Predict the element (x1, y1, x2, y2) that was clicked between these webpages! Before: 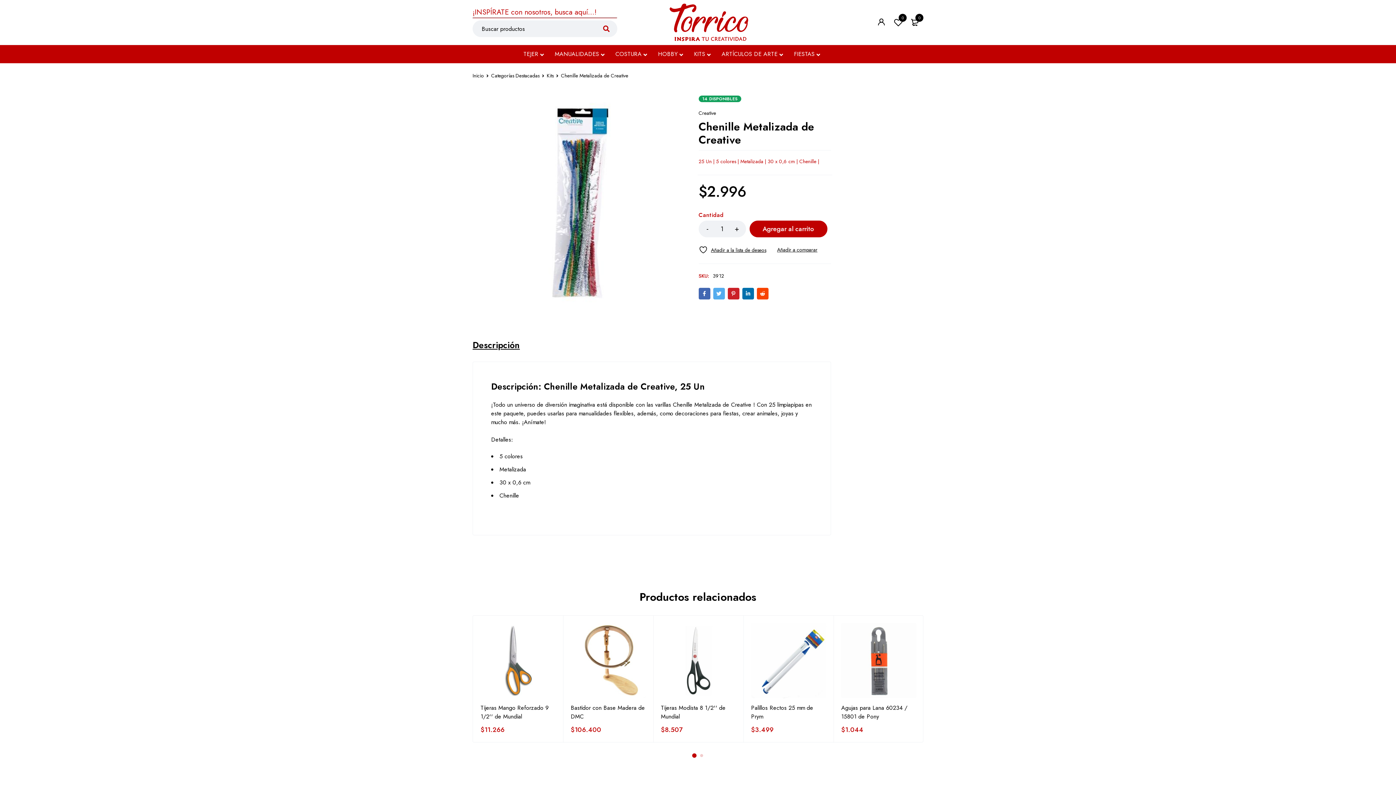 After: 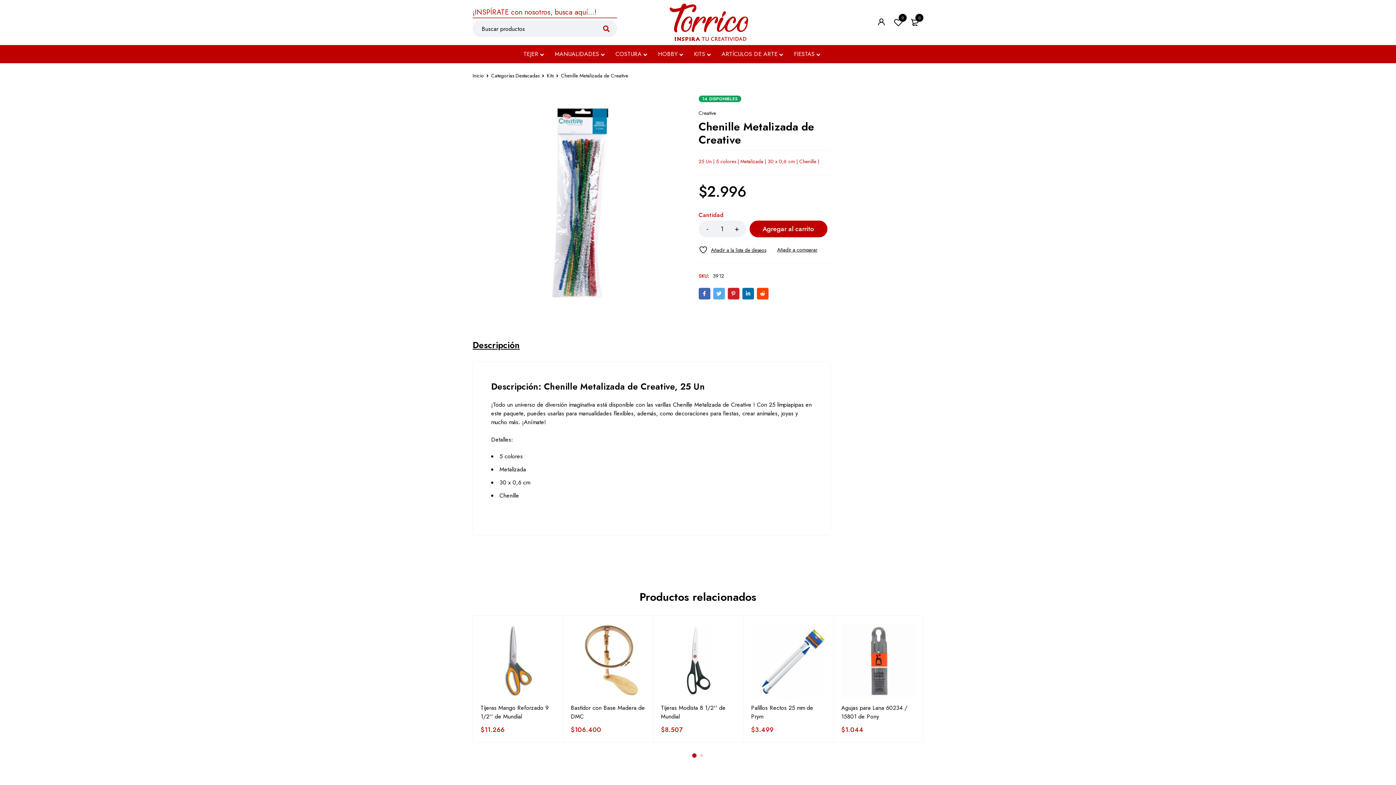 Action: bbox: (742, 287, 754, 299)